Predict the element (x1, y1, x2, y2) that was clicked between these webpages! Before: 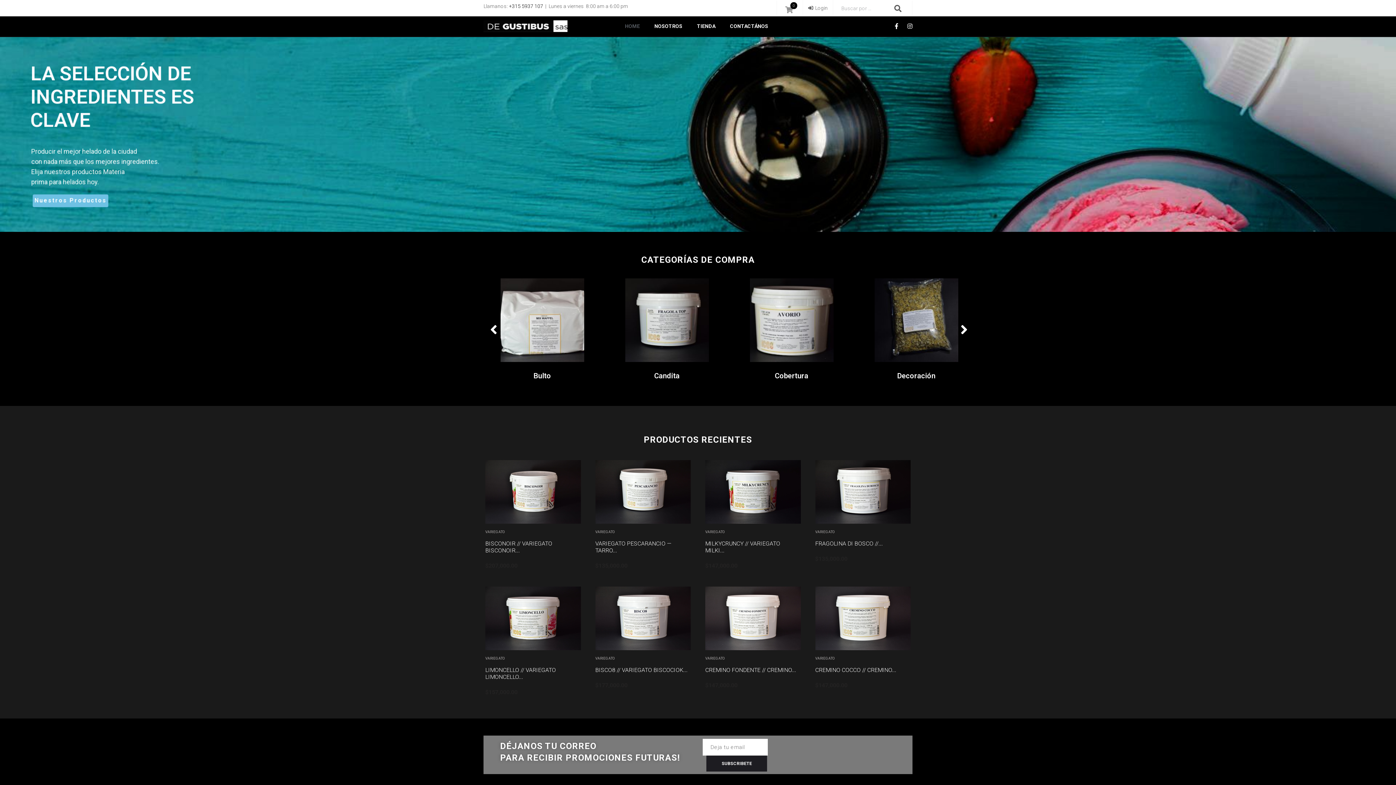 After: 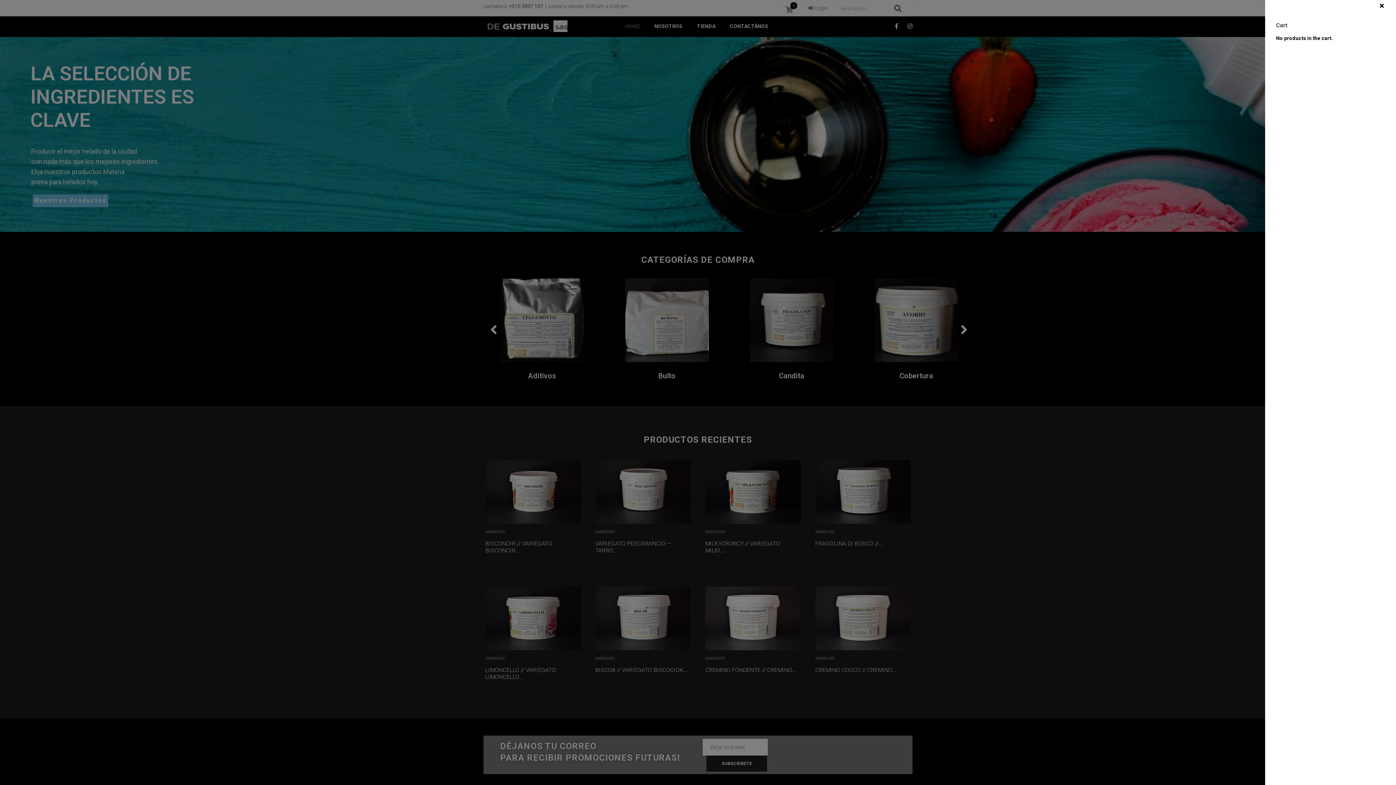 Action: label: 0 bbox: (785, 6, 797, 13)